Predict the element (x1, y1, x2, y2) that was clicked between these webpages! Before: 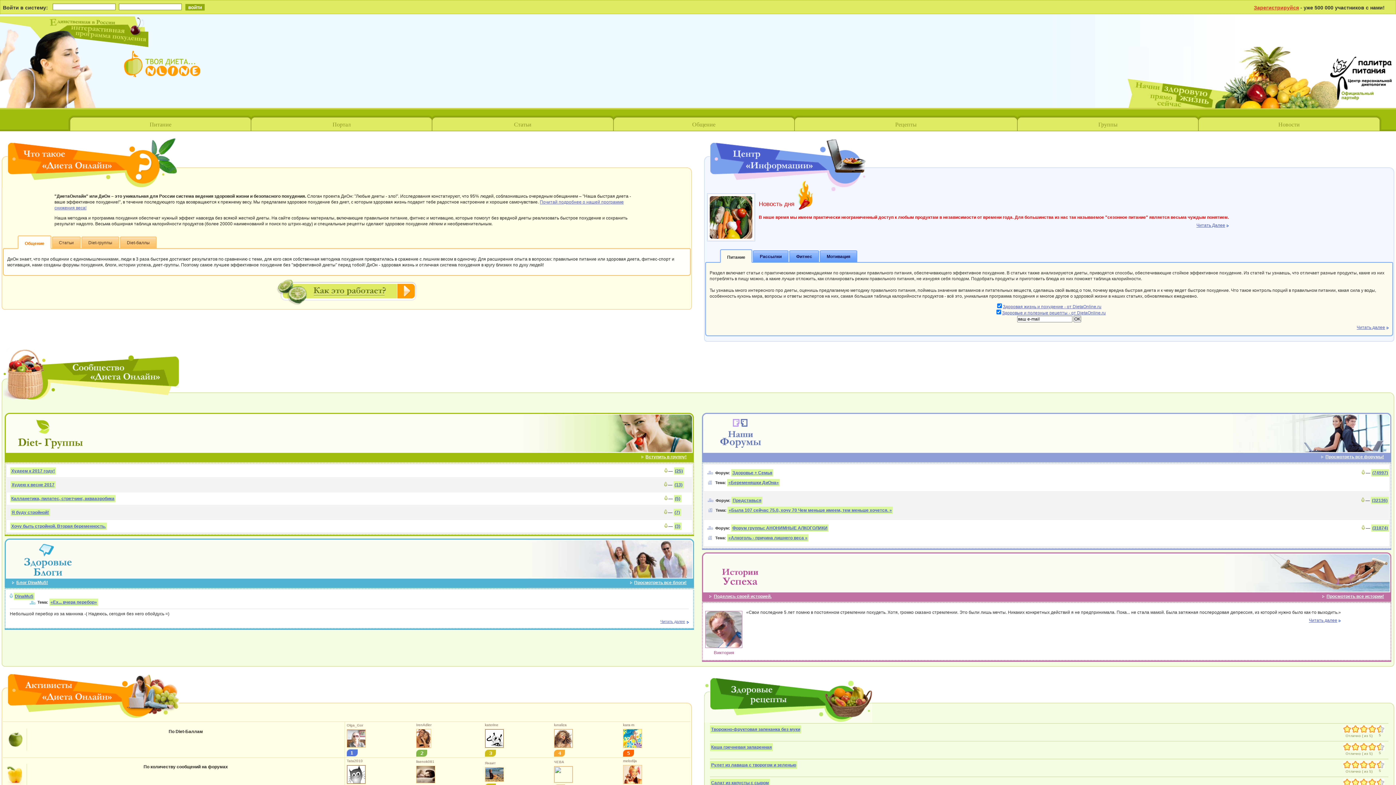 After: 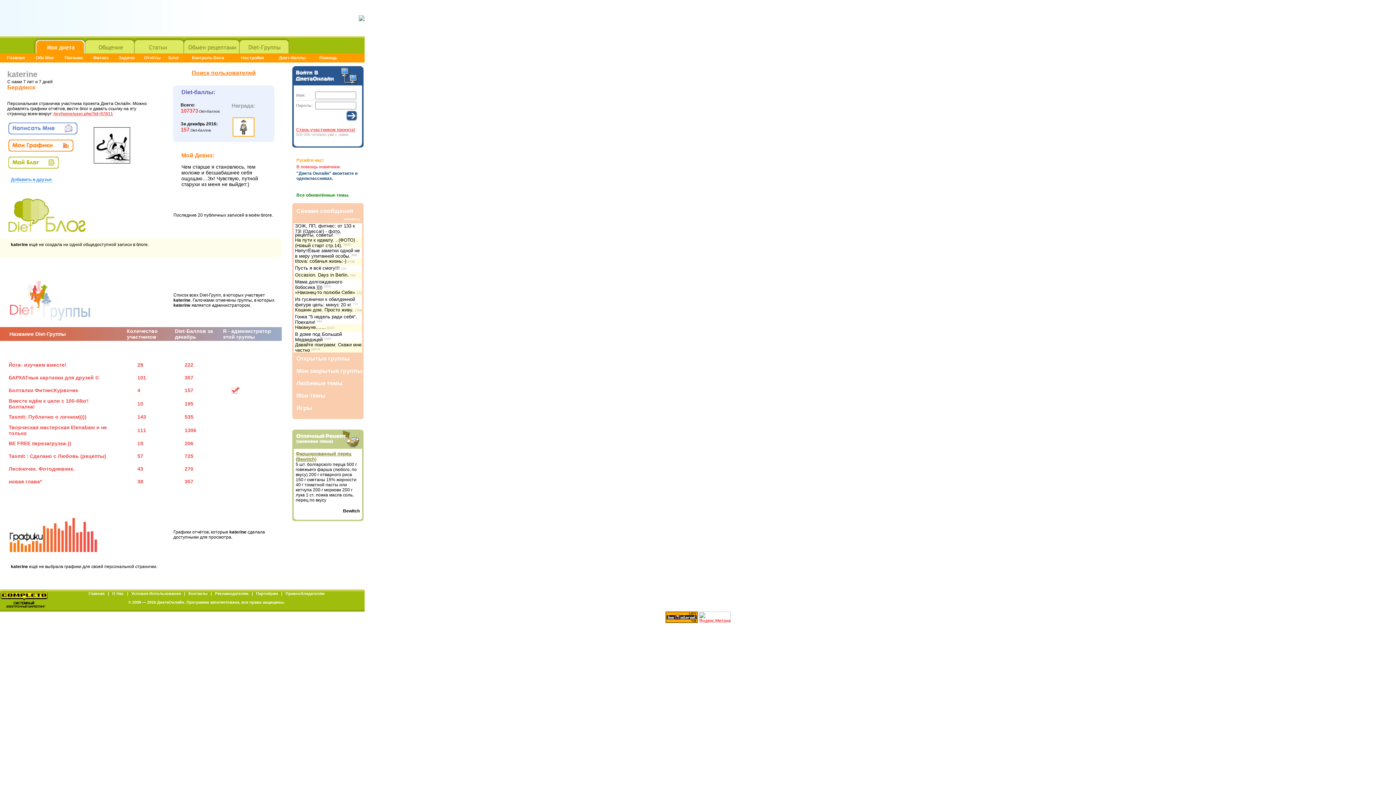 Action: bbox: (485, 729, 550, 748)